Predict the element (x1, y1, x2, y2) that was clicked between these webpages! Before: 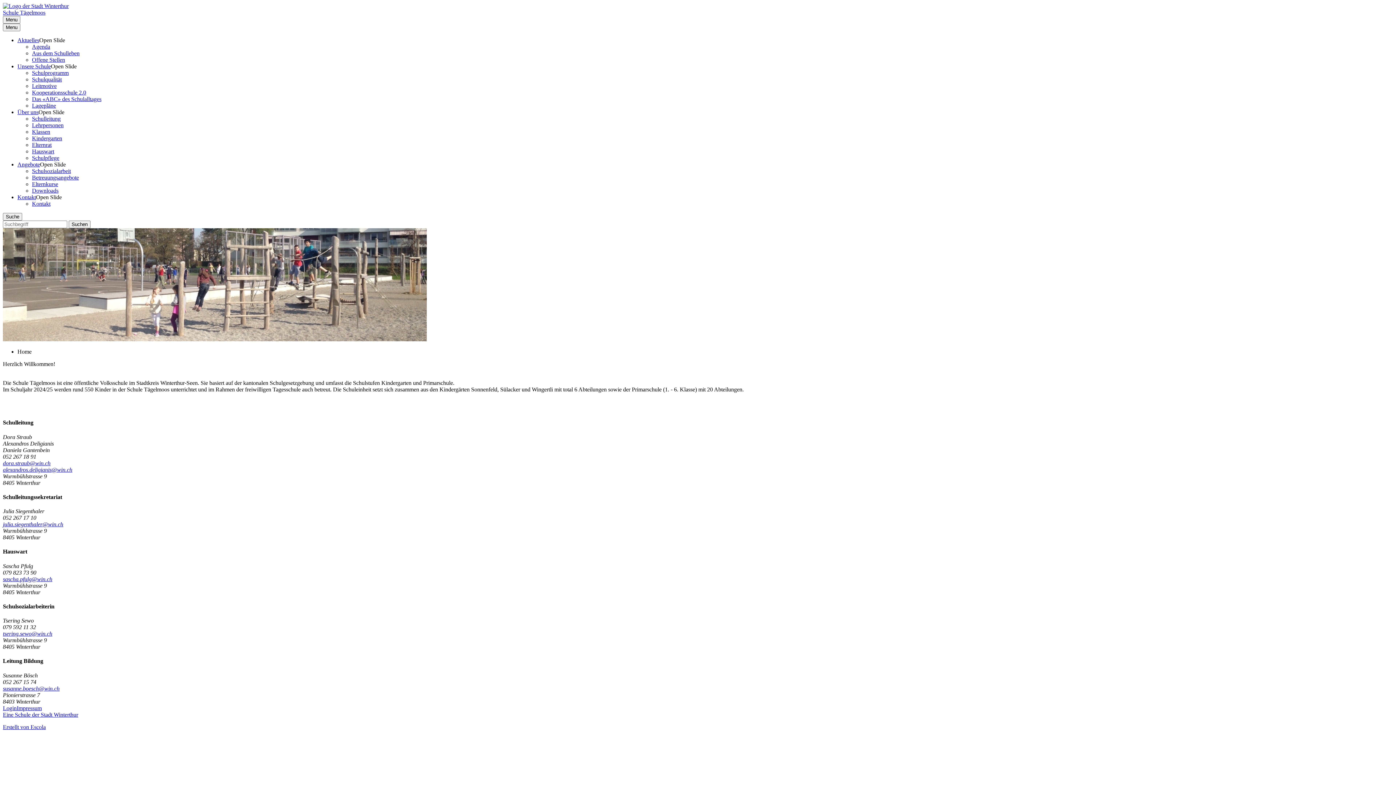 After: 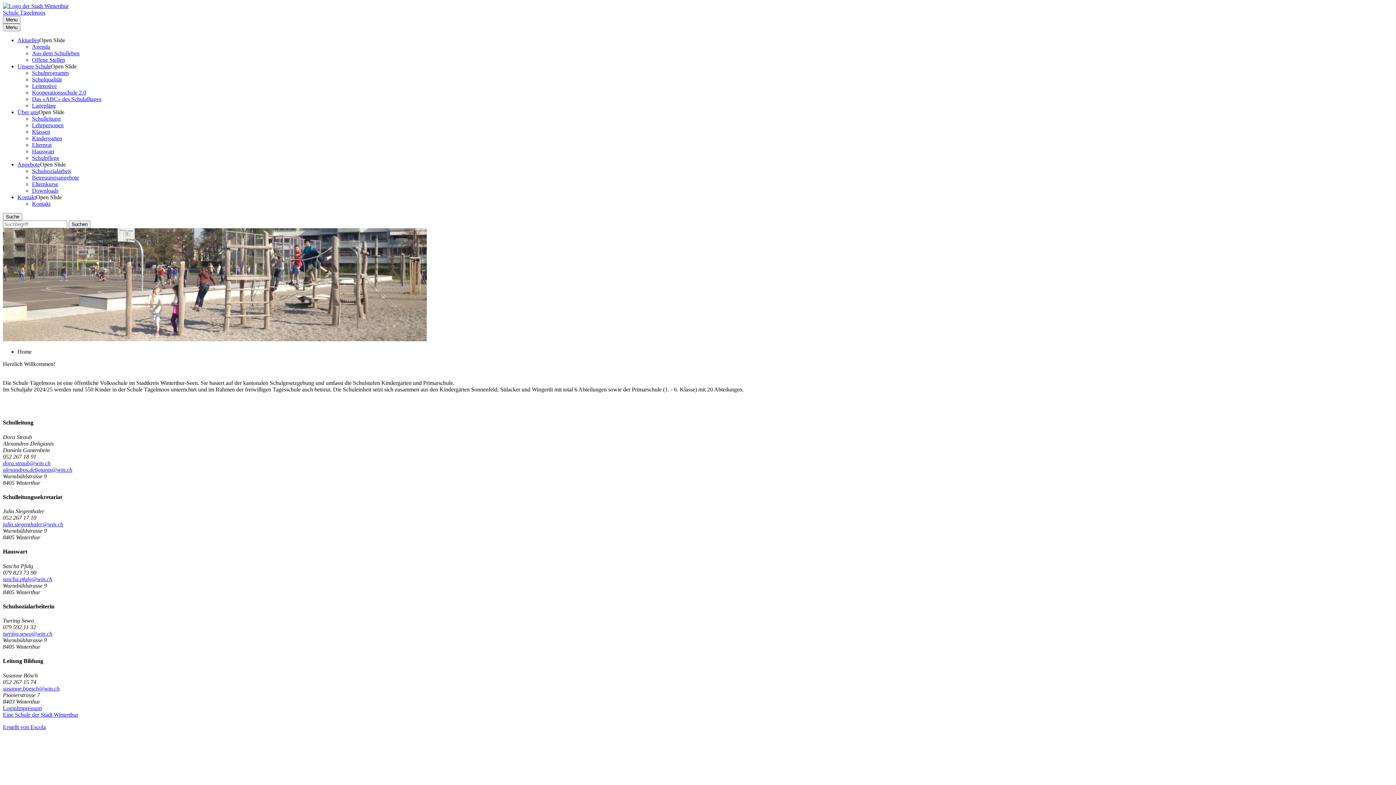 Action: bbox: (2, 521, 63, 527) label: julia.siegenthaler@win.ch